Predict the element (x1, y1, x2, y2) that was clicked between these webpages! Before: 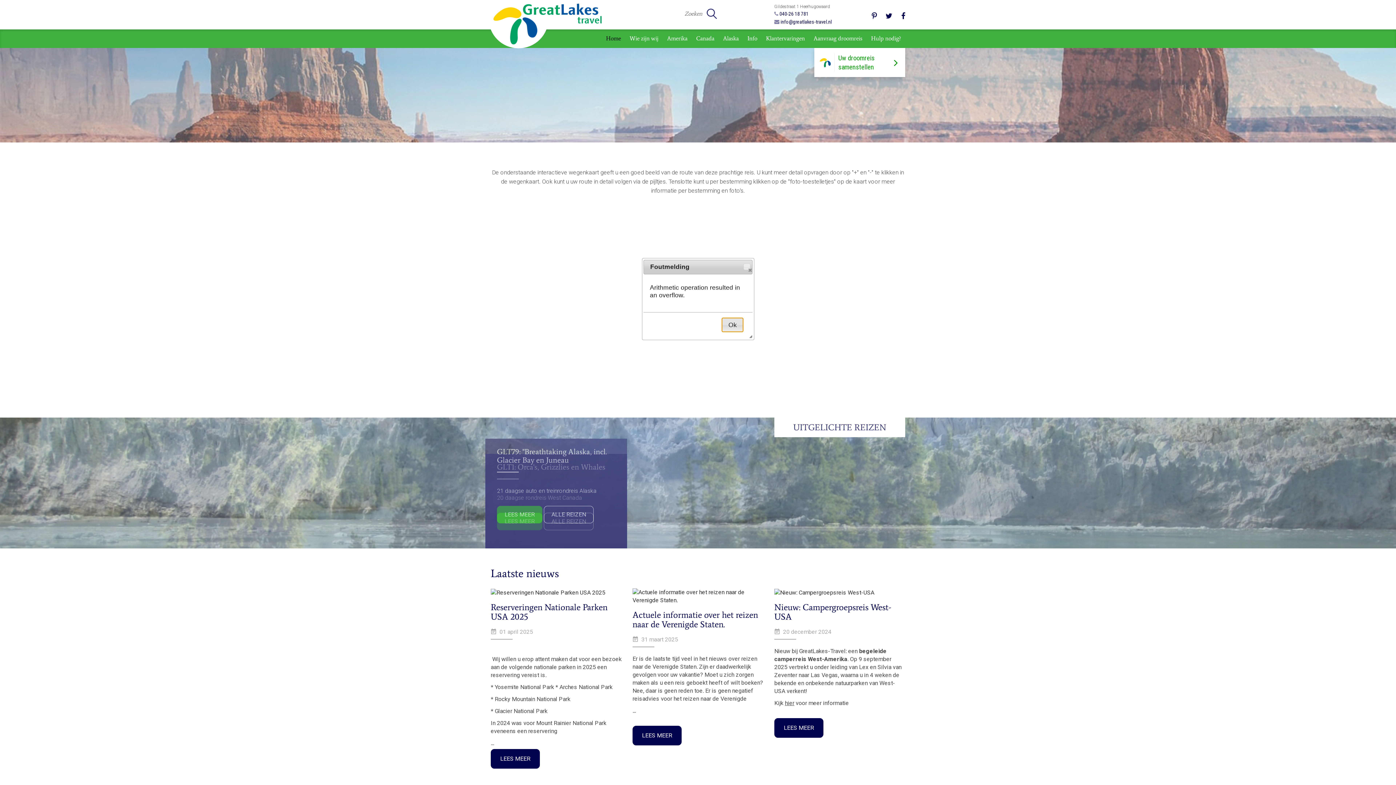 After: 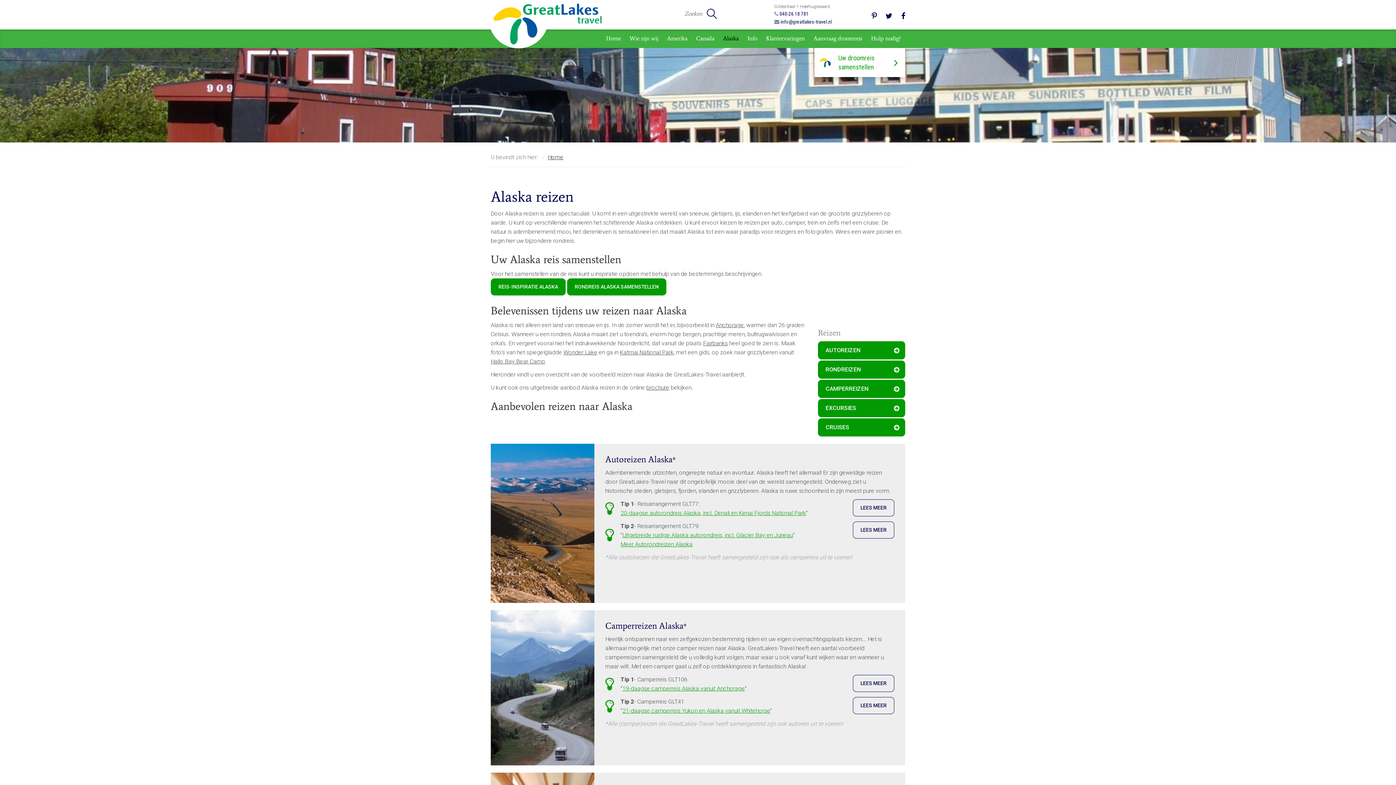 Action: bbox: (718, 29, 743, 47) label: Alaska